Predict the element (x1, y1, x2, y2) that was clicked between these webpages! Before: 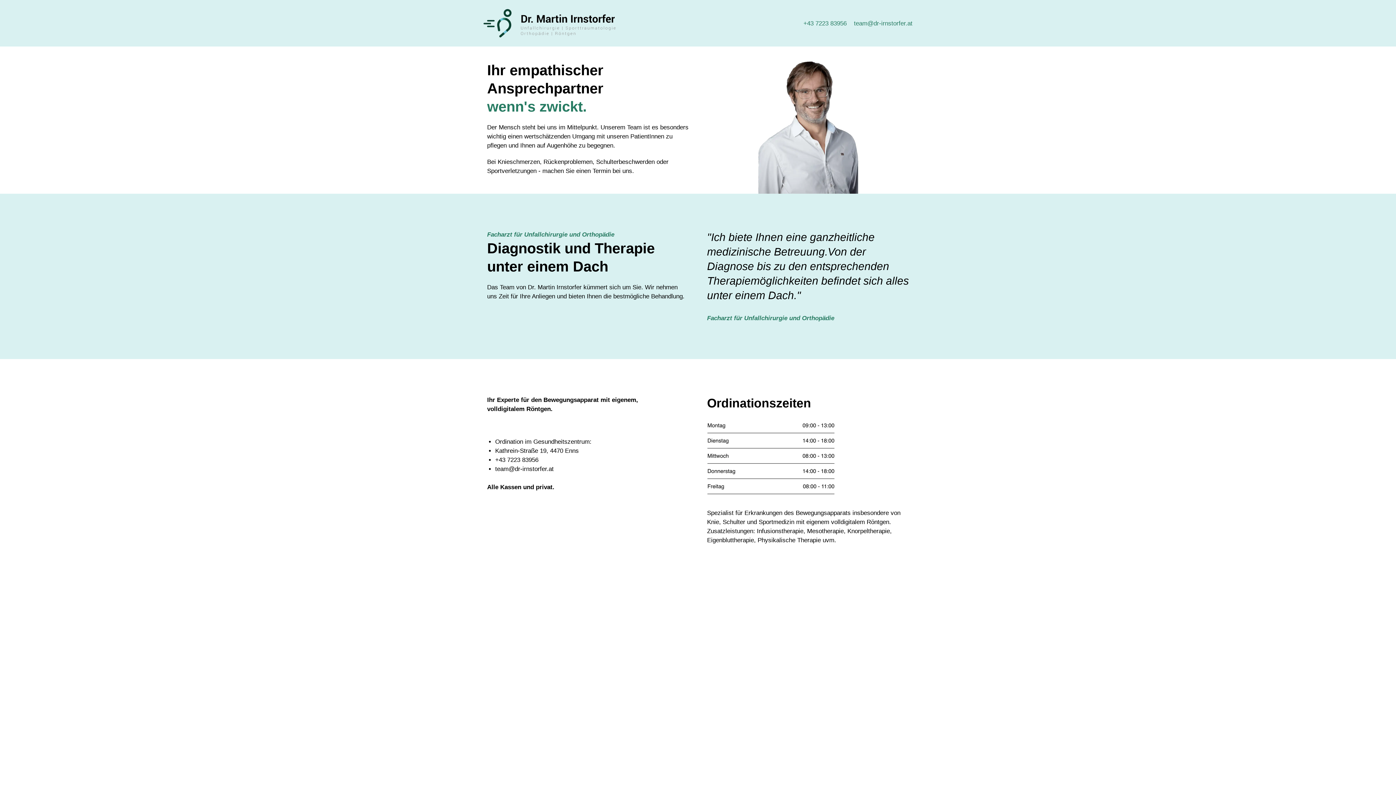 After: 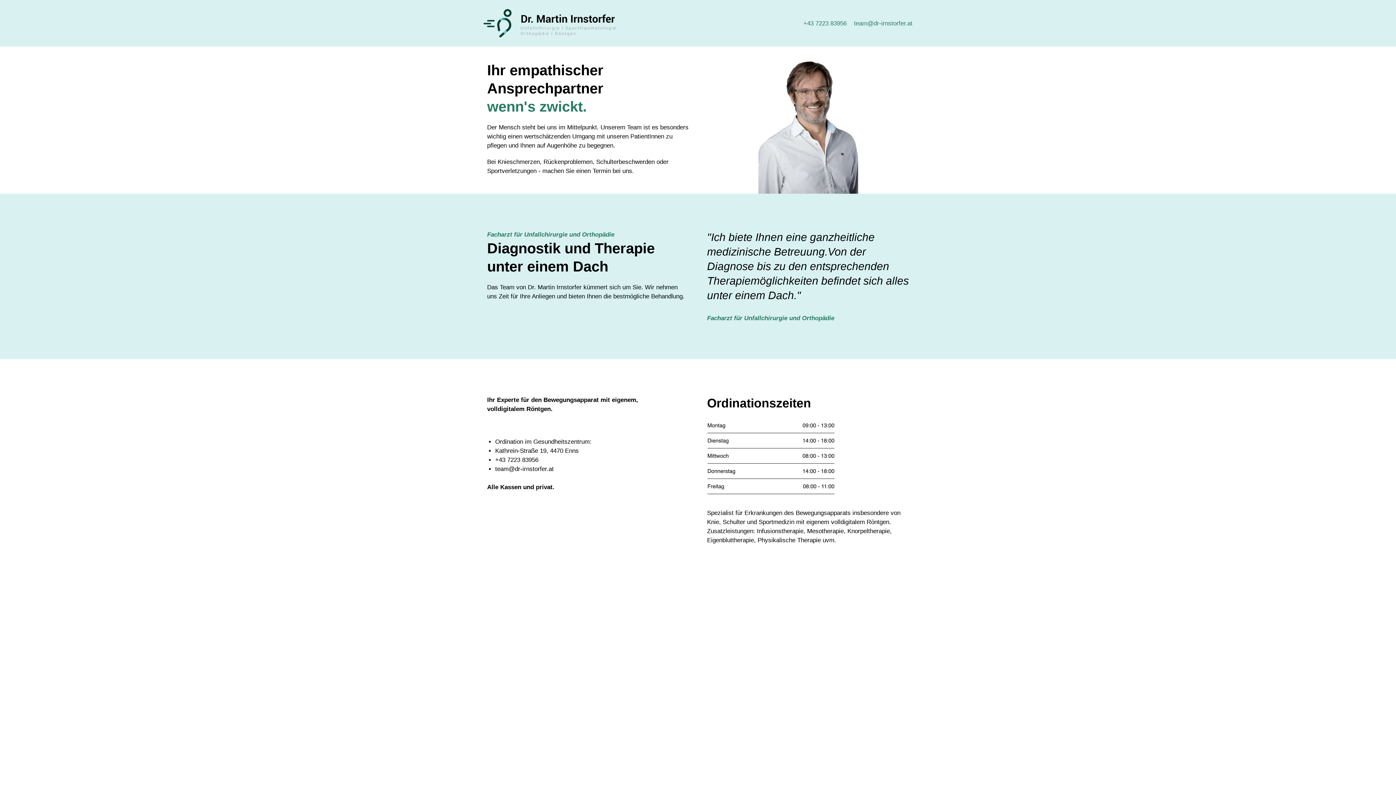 Action: bbox: (803, 19, 846, 26) label: +43 7223 83956